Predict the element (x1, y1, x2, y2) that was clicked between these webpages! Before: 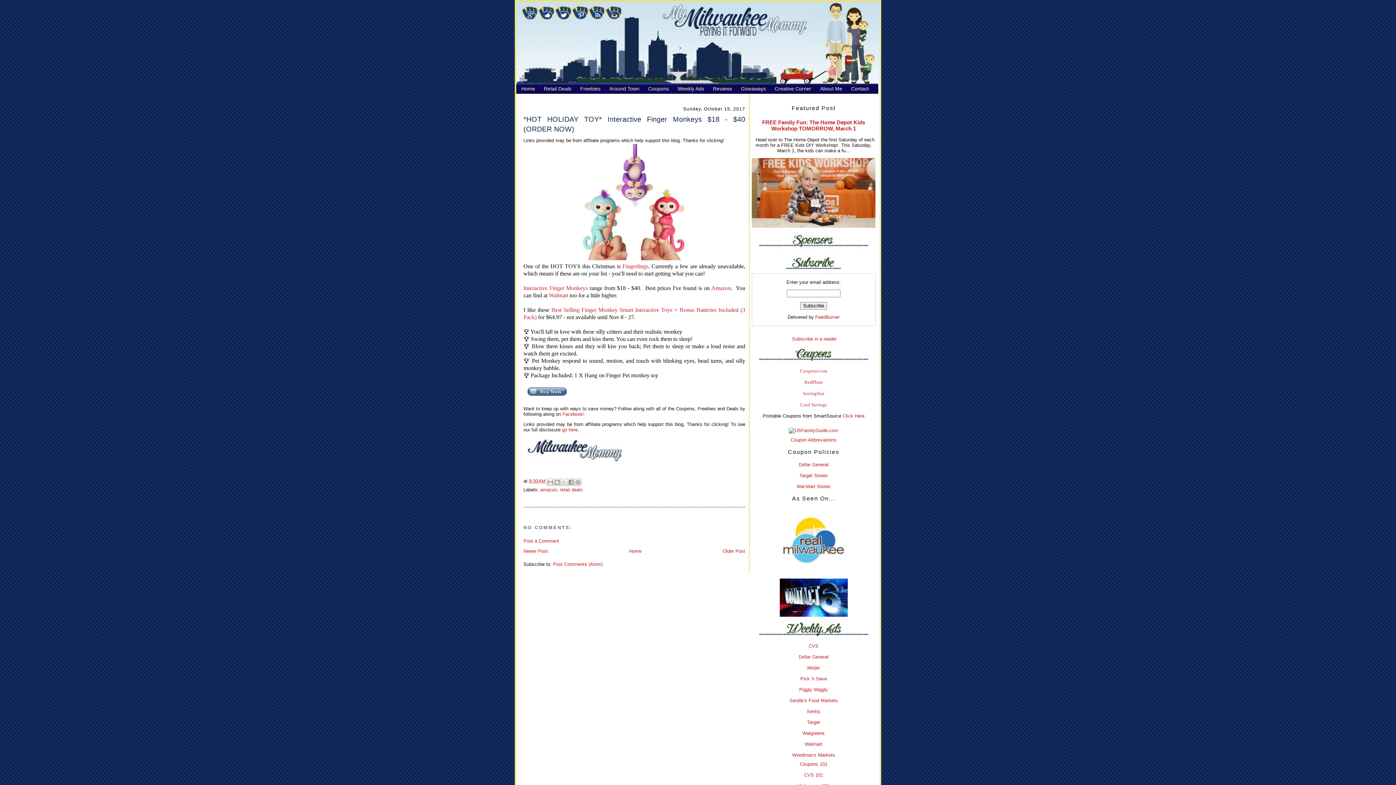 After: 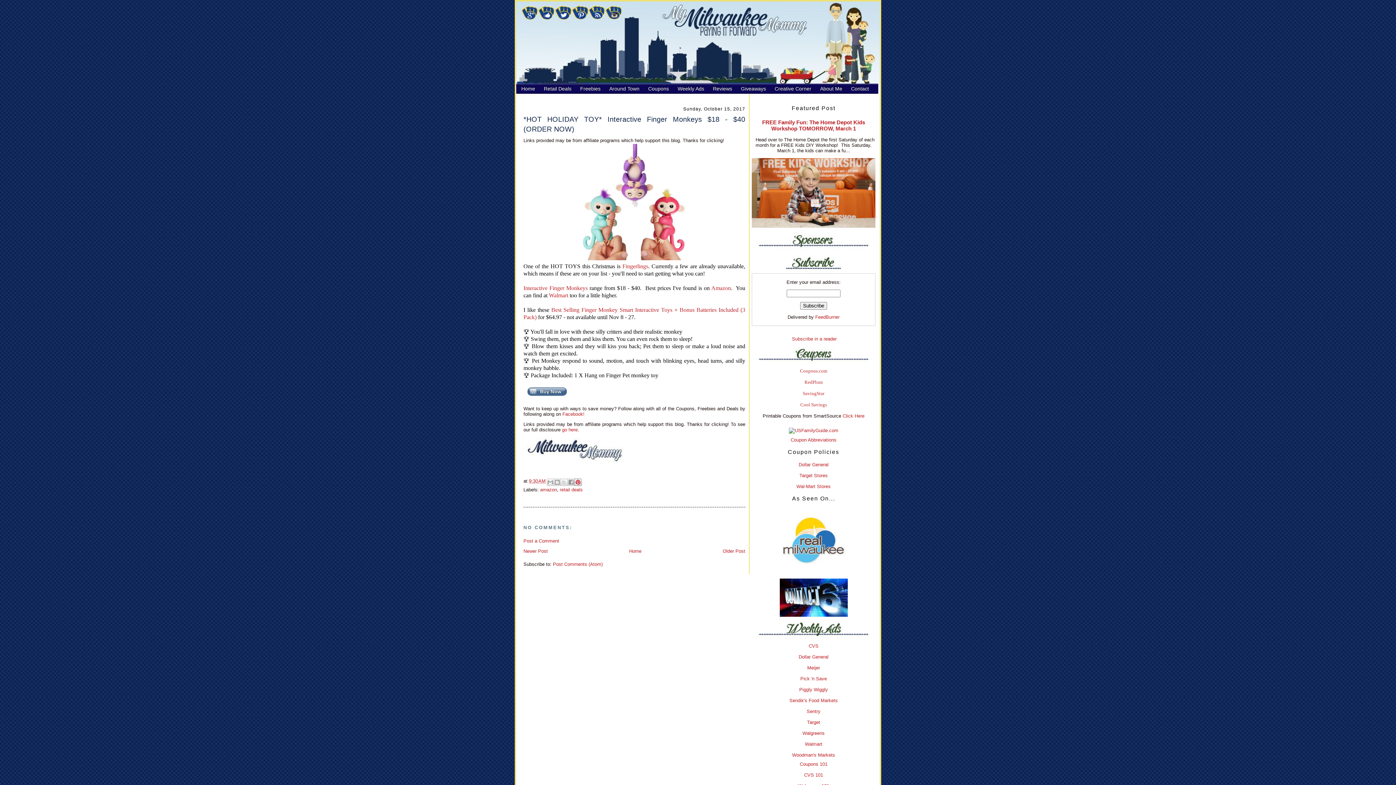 Action: label: Share to Pinterest bbox: (574, 478, 581, 486)